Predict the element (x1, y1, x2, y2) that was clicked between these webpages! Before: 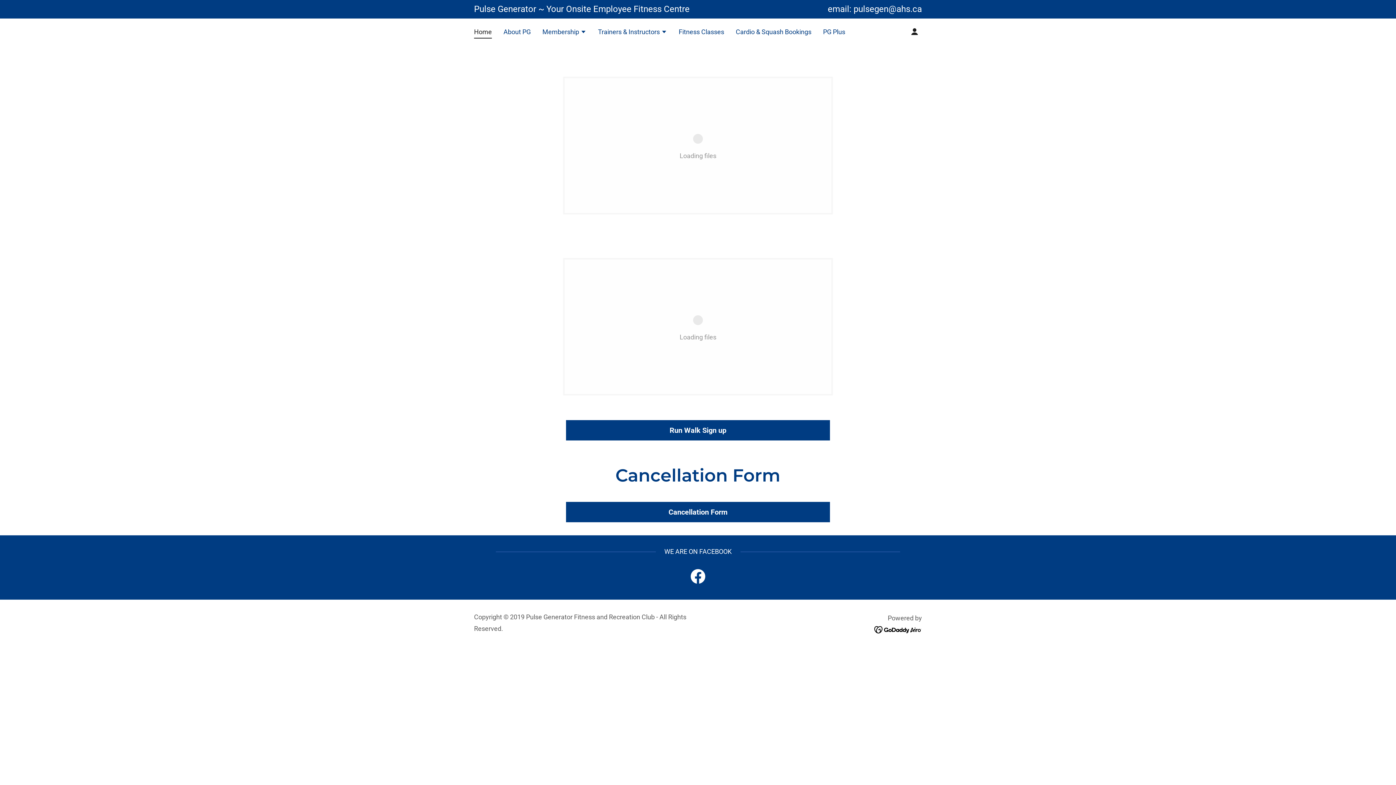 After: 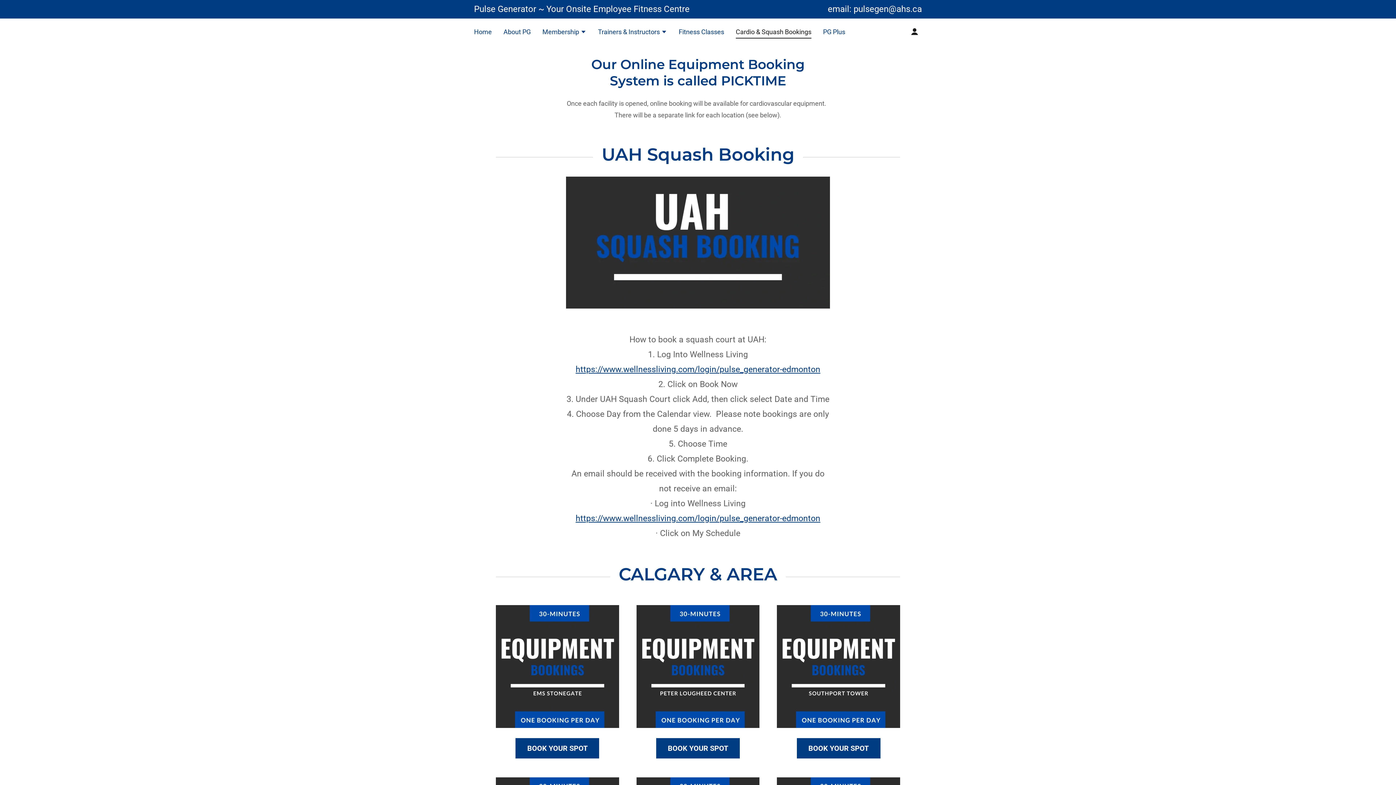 Action: label: Cardio & Squash Bookings bbox: (733, 25, 813, 37)